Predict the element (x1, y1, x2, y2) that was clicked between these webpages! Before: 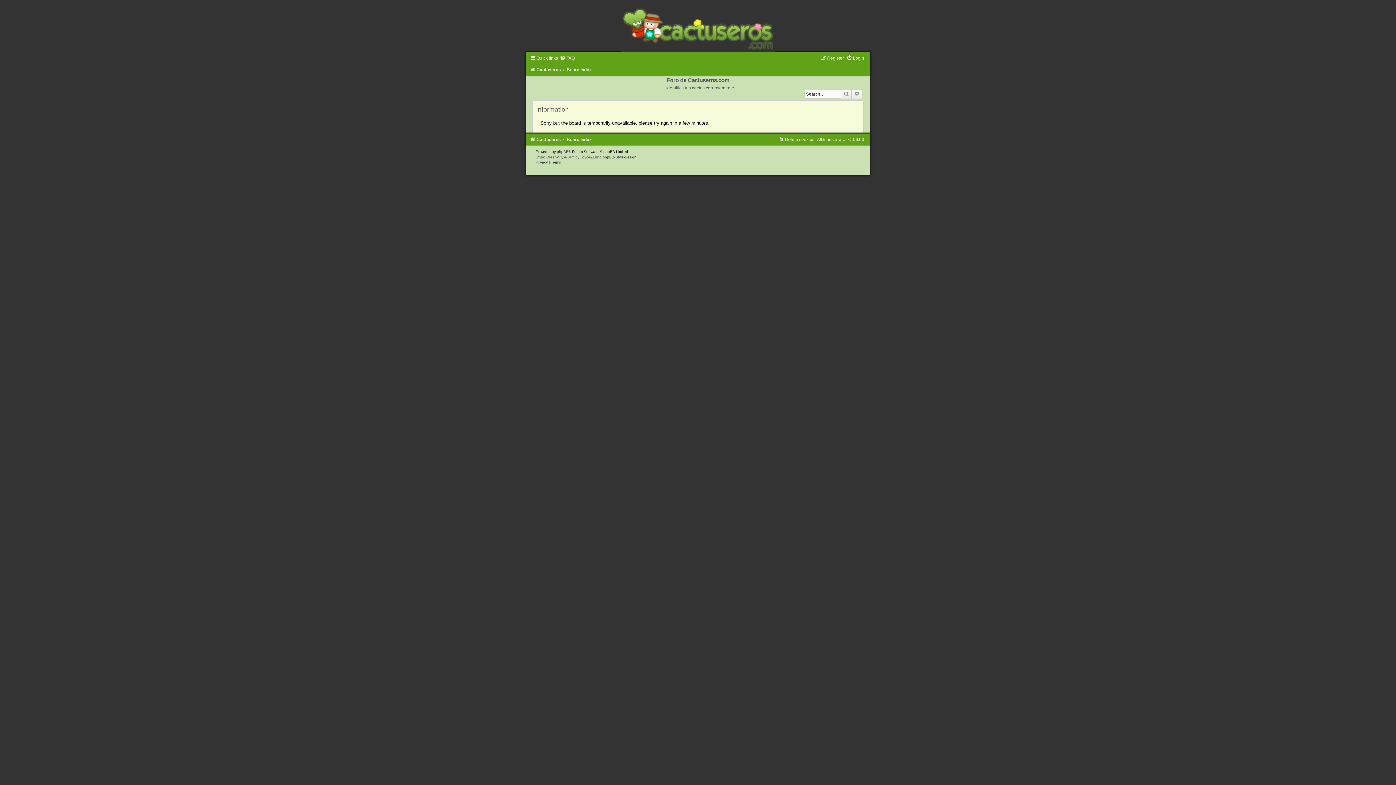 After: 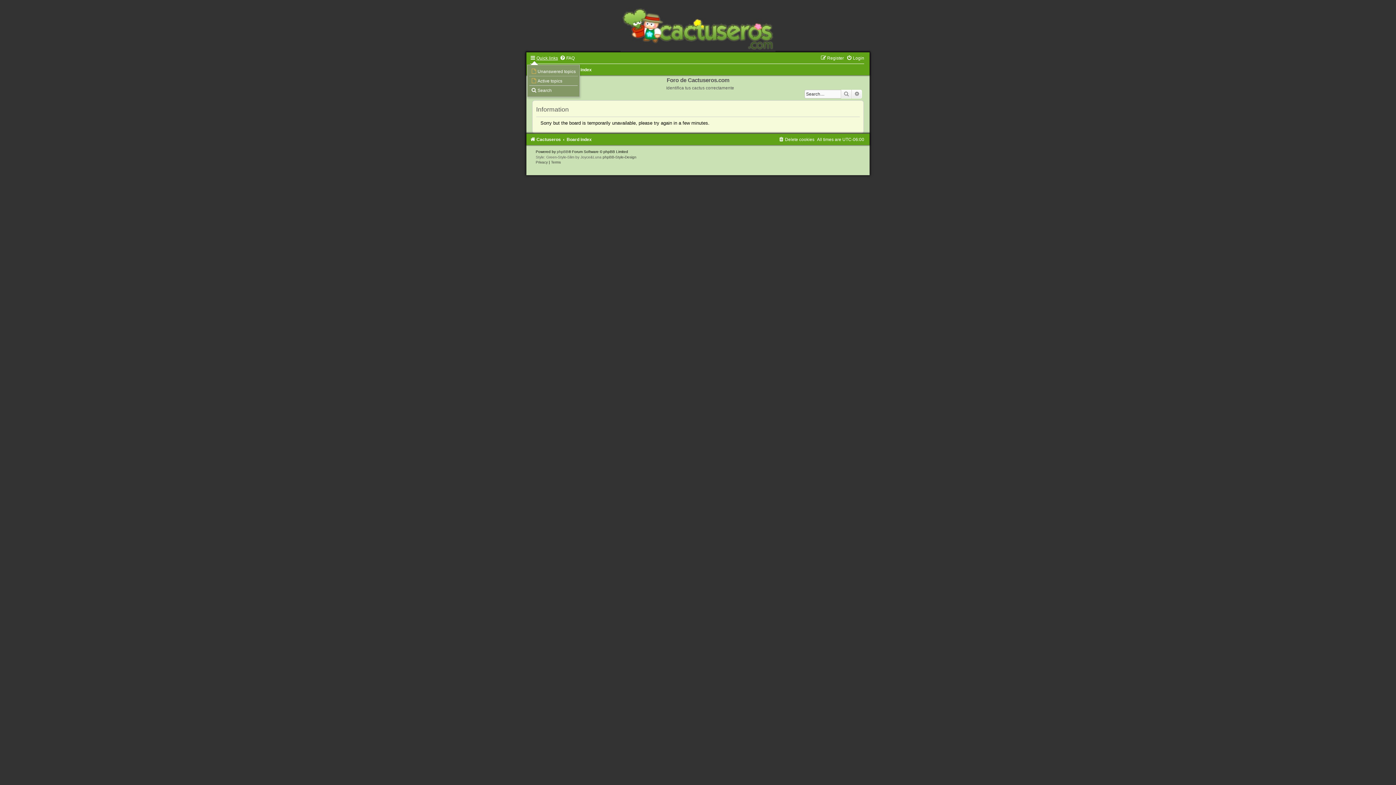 Action: label: Quick links bbox: (530, 55, 558, 60)